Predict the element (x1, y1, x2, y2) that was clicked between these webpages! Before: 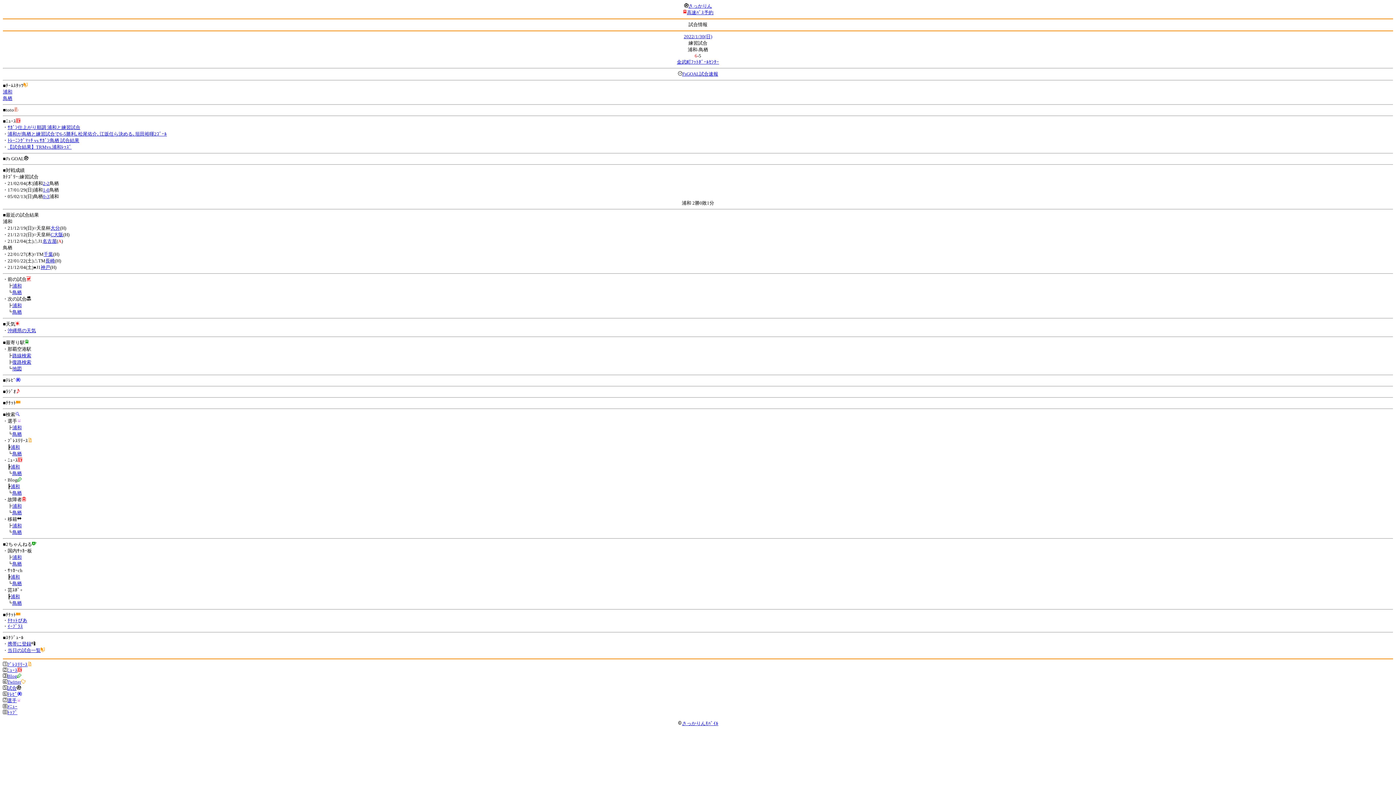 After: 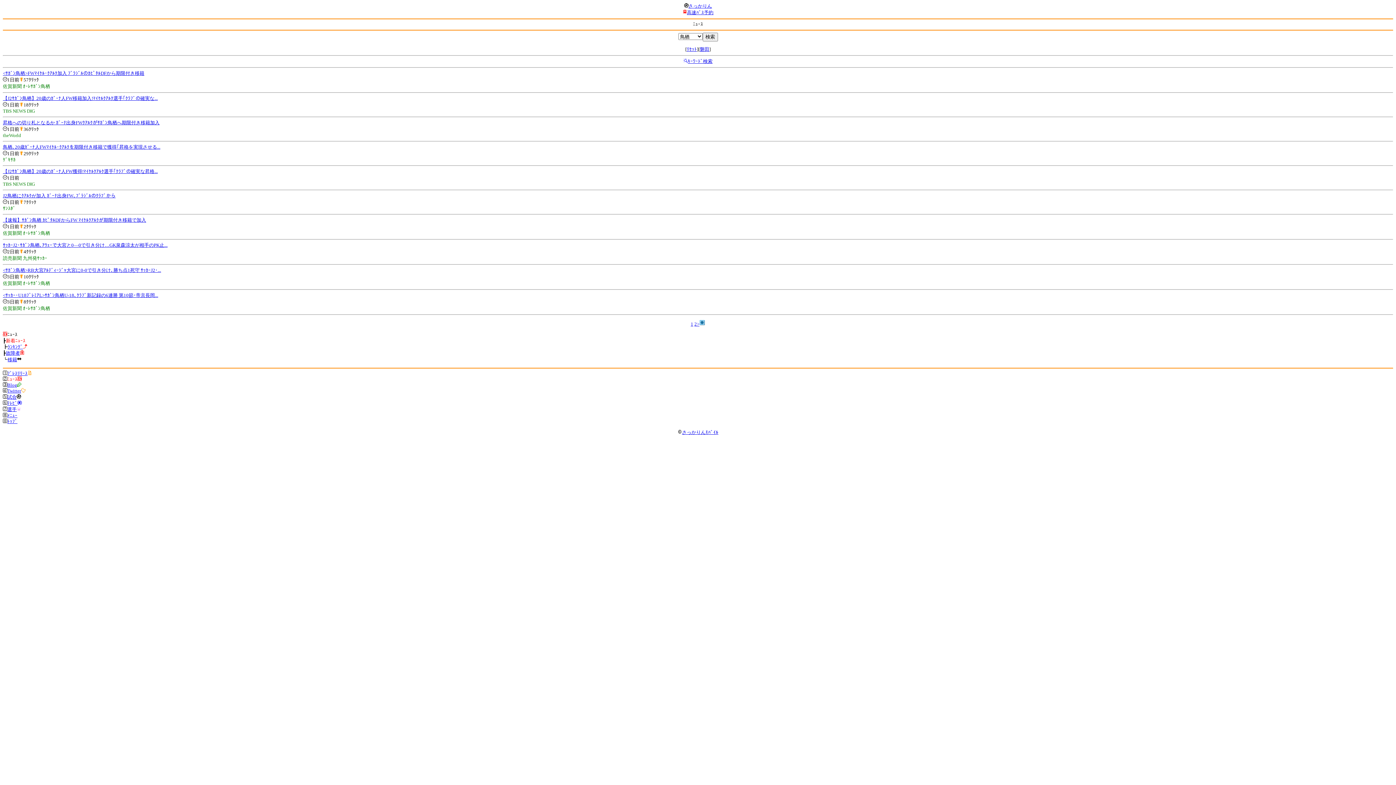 Action: label: 鳥栖 bbox: (12, 470, 21, 476)